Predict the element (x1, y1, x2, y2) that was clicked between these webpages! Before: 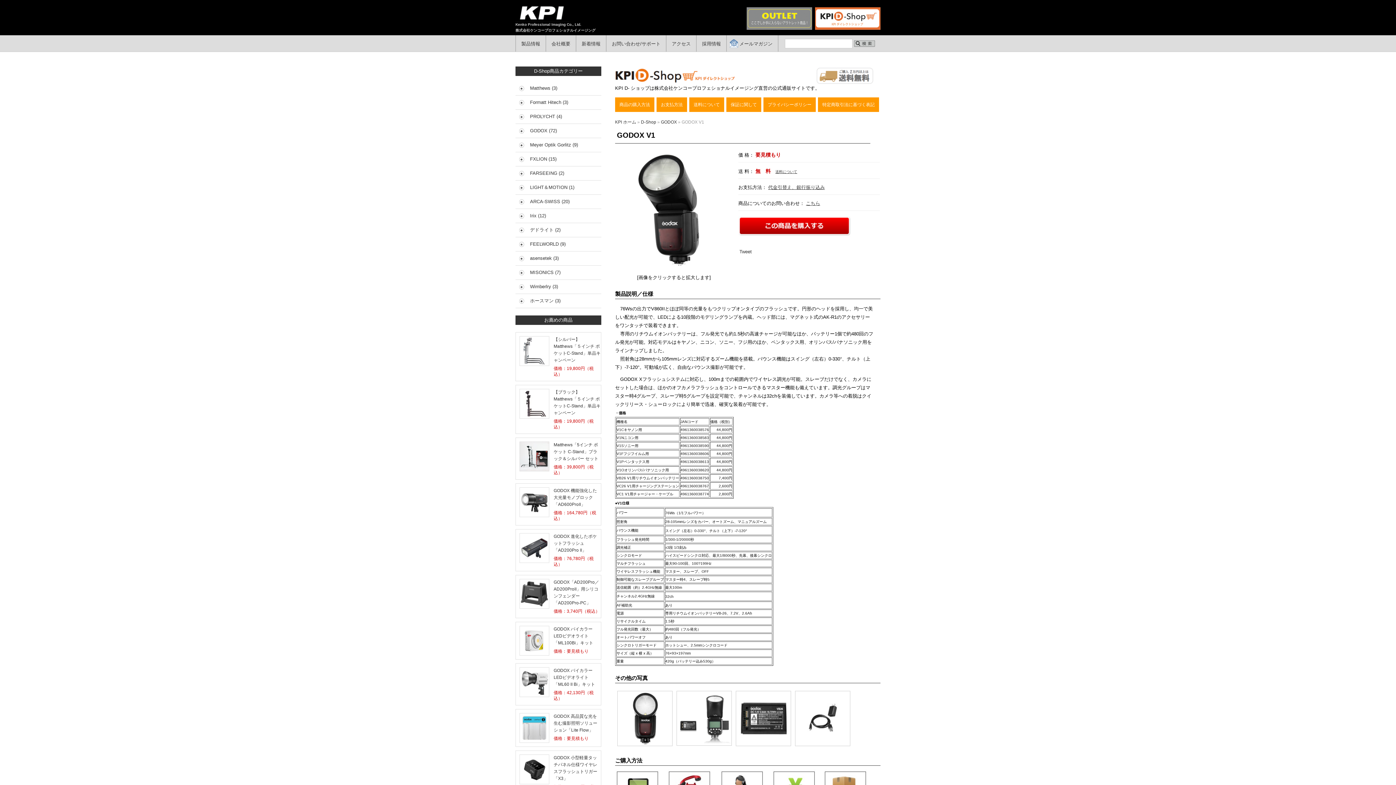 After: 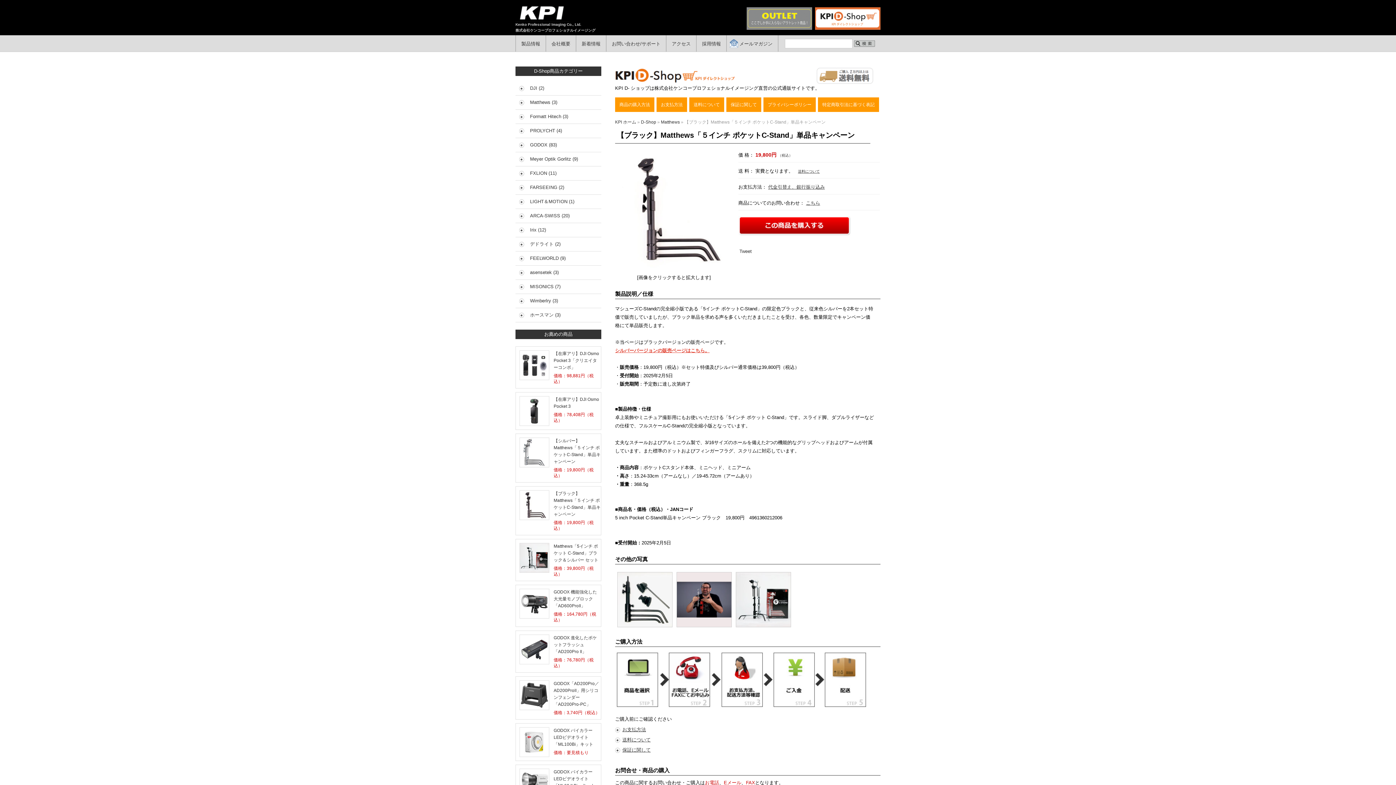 Action: bbox: (516, 416, 553, 421)